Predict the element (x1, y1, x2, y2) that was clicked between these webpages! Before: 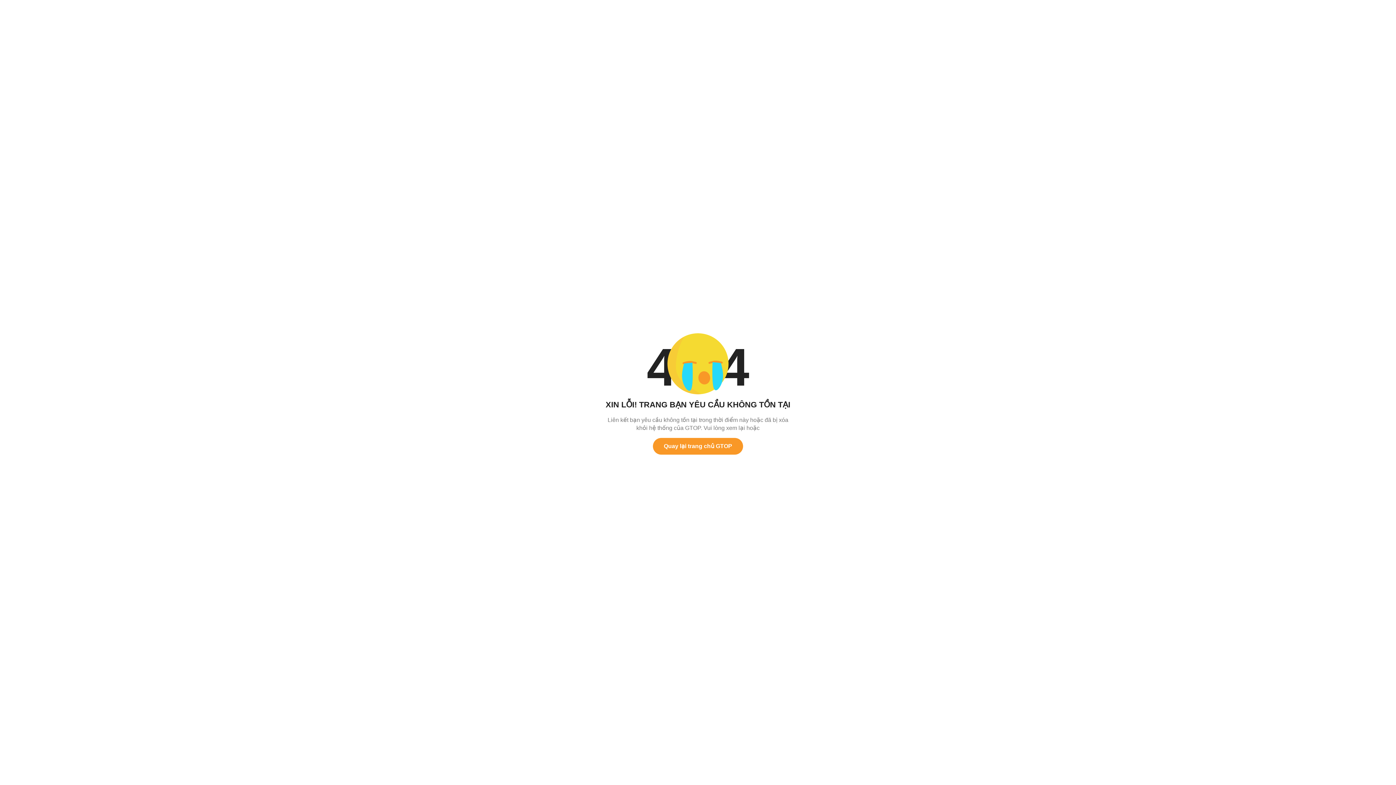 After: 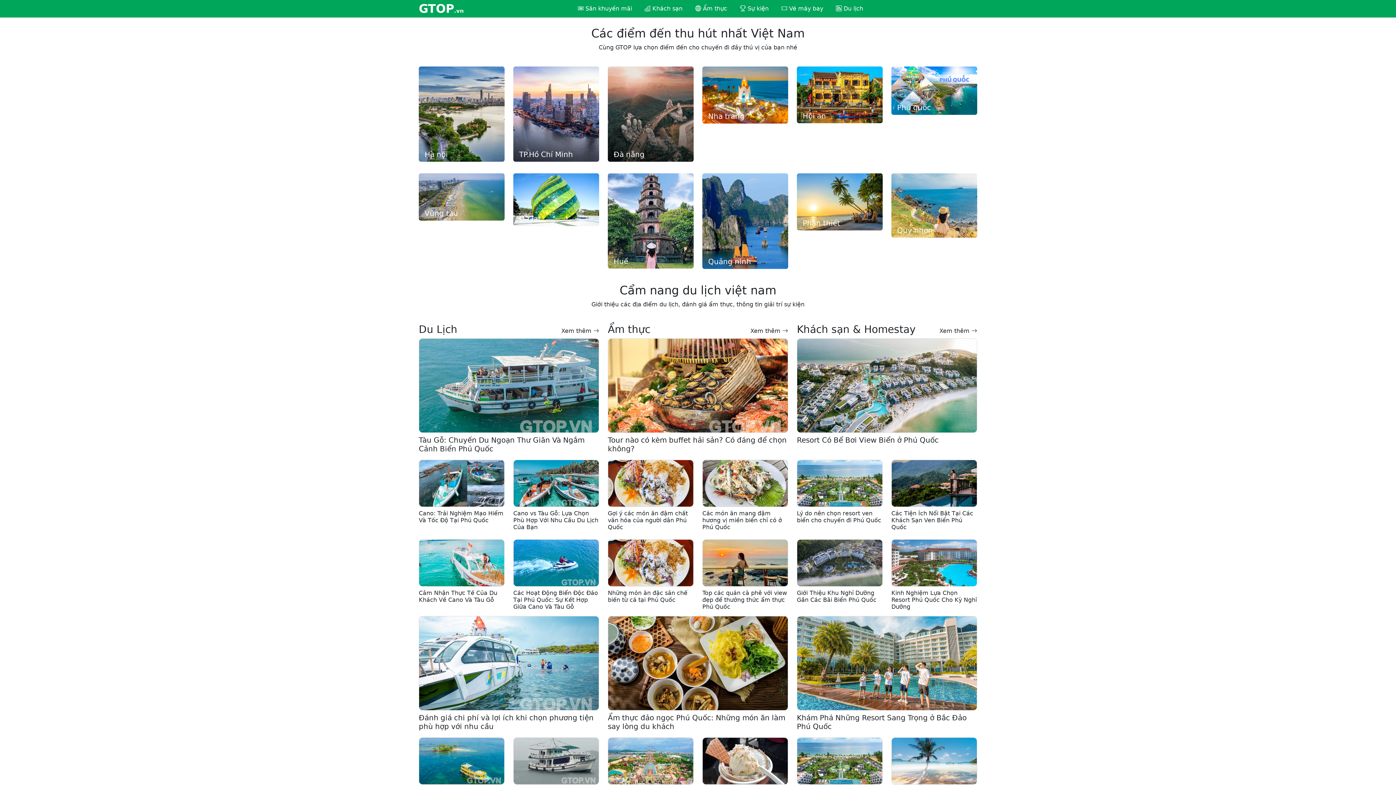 Action: label: Quay lại trang chủ GTOP bbox: (653, 438, 743, 454)